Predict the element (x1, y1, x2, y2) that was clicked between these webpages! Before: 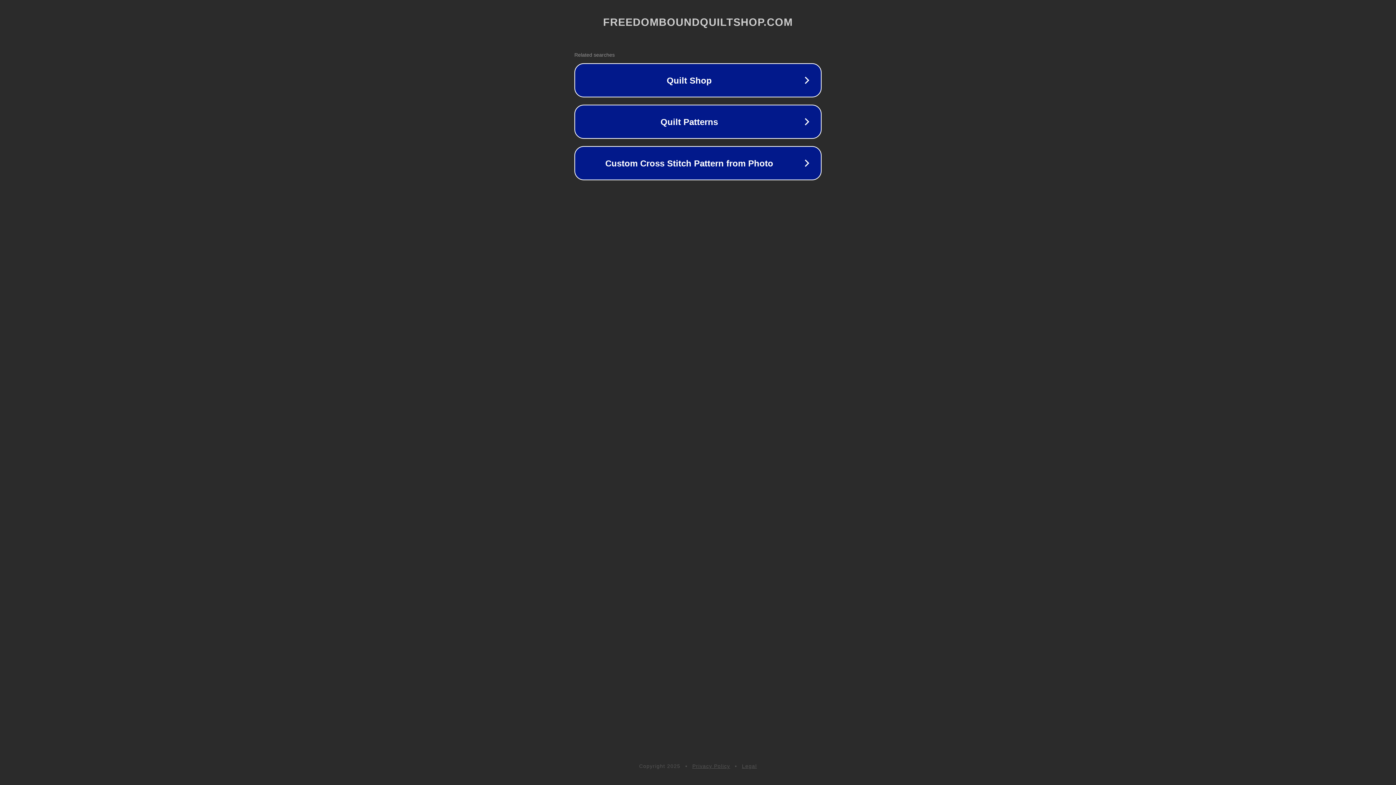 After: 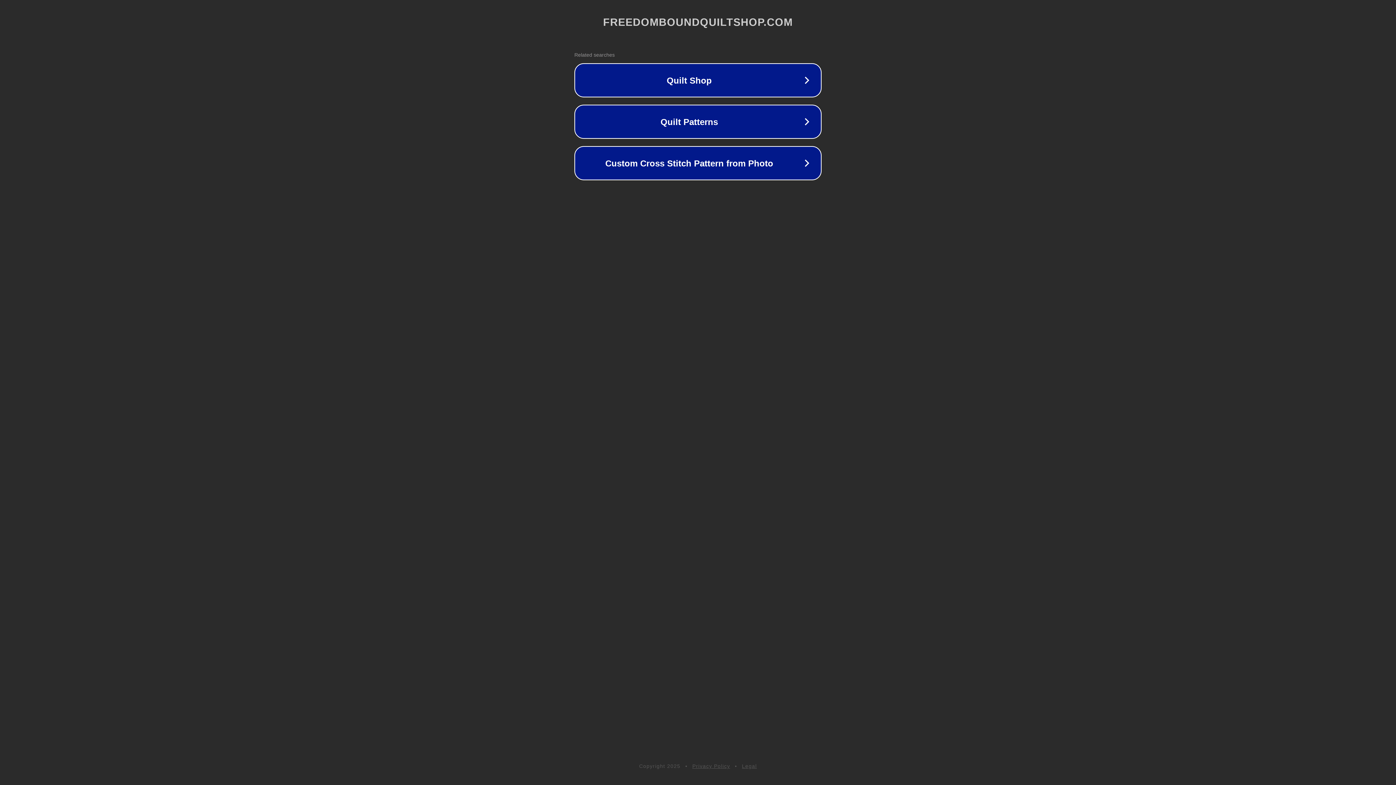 Action: bbox: (742, 763, 757, 769) label: Legal